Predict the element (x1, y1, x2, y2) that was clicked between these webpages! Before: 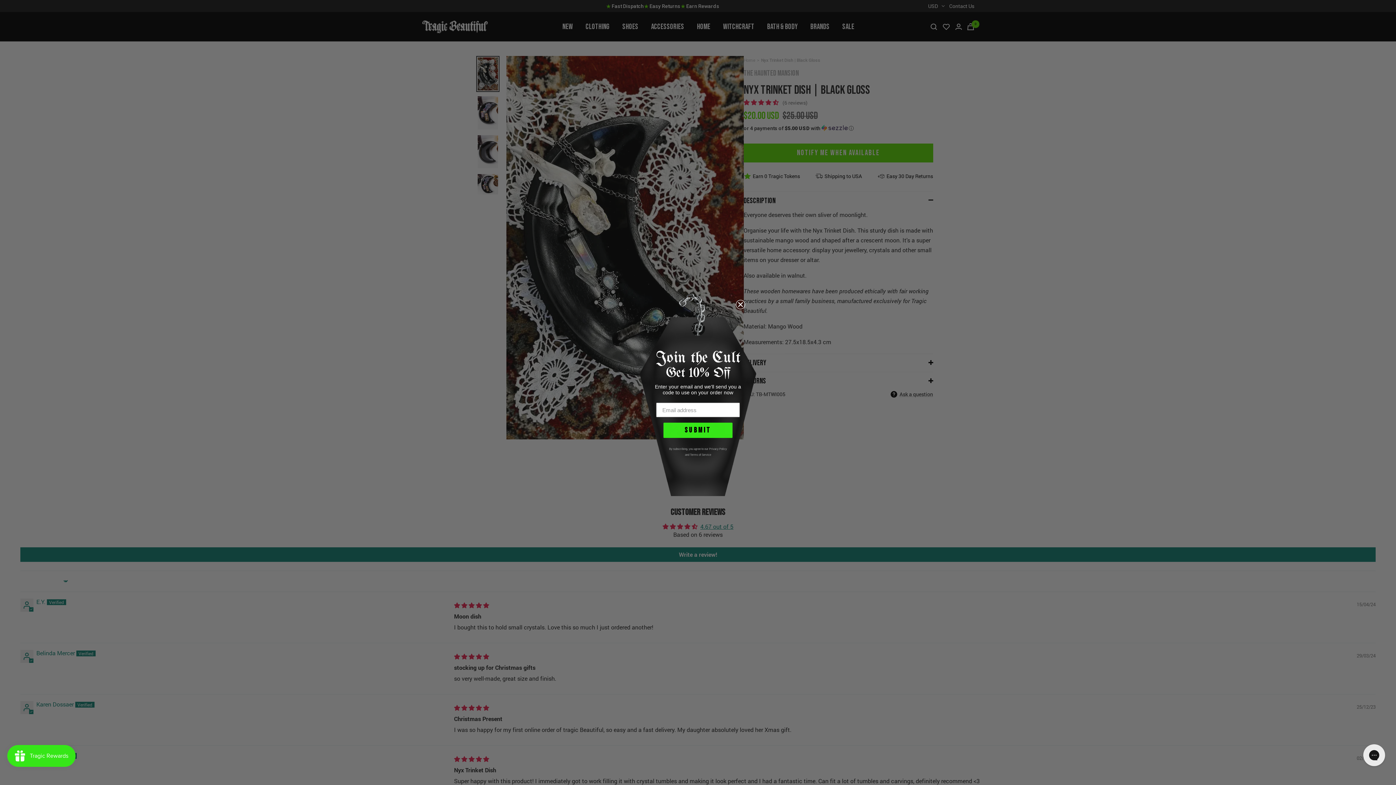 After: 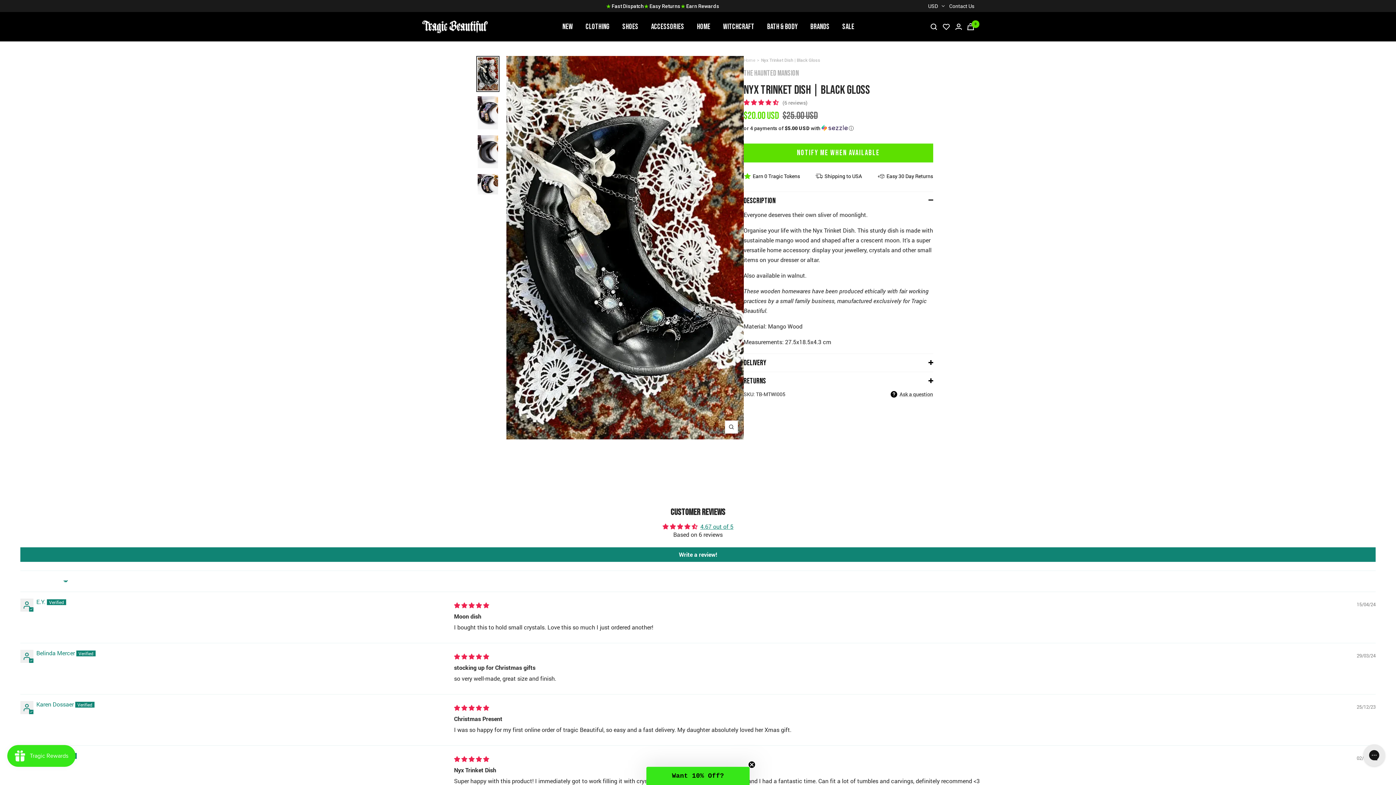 Action: label: Close dialog bbox: (736, 300, 745, 309)